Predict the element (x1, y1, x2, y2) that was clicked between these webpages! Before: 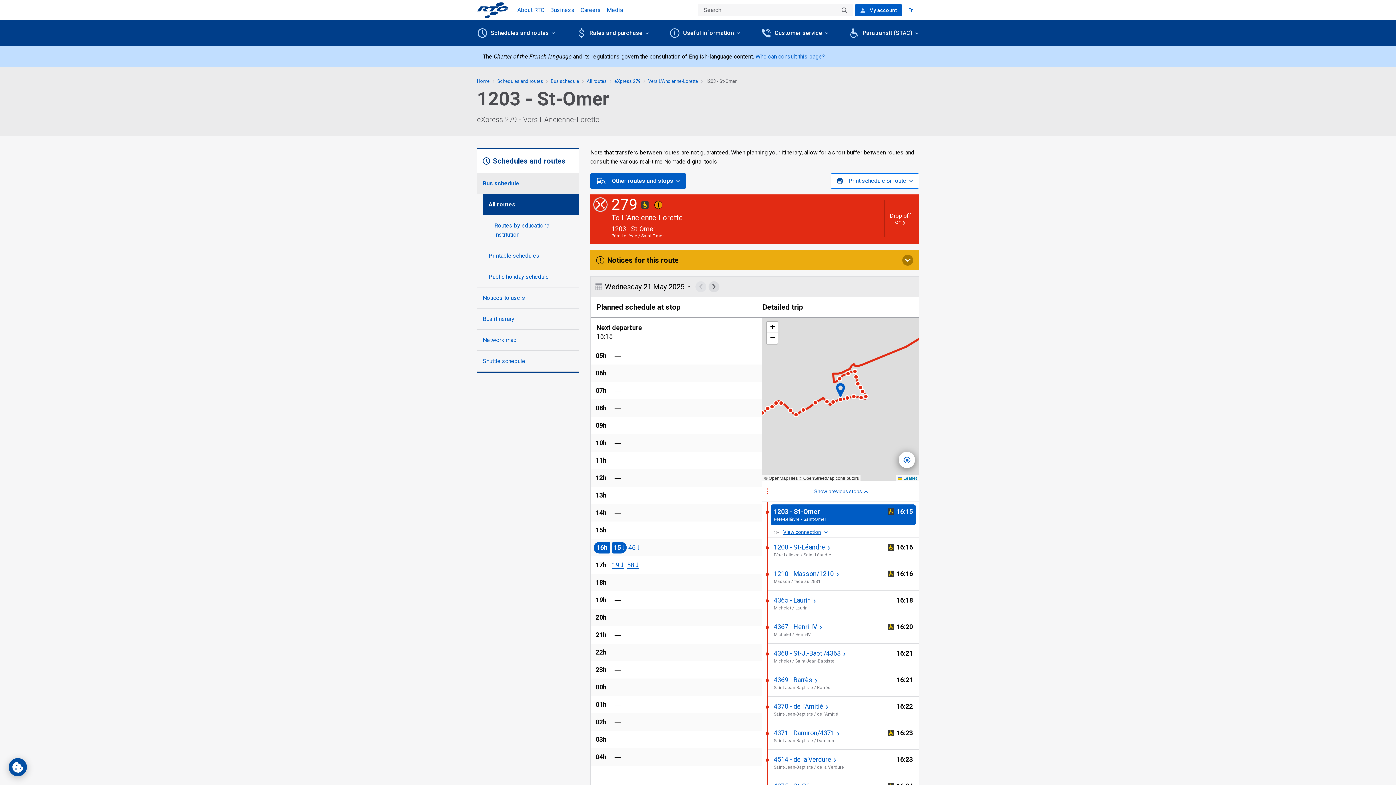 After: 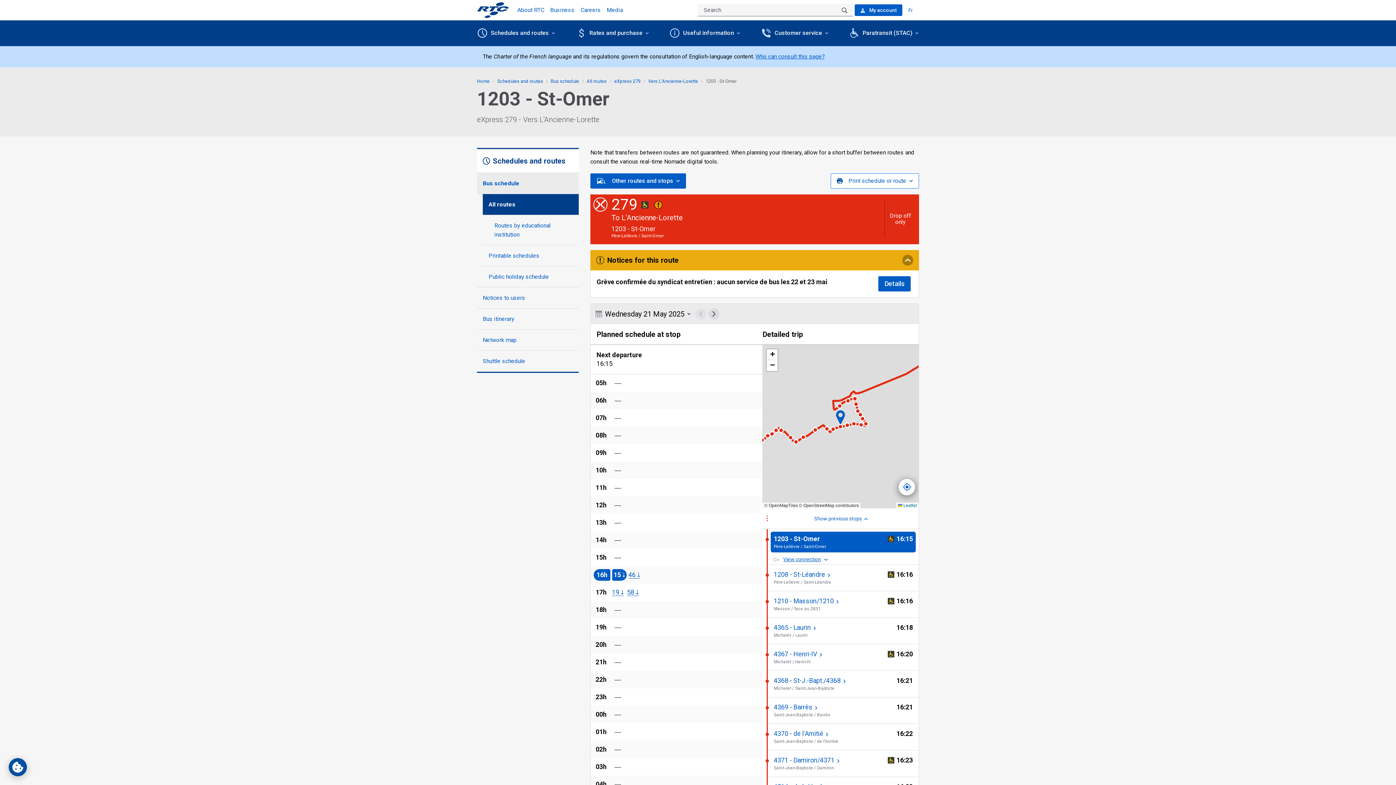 Action: label: Notices for this route bbox: (590, 250, 919, 270)